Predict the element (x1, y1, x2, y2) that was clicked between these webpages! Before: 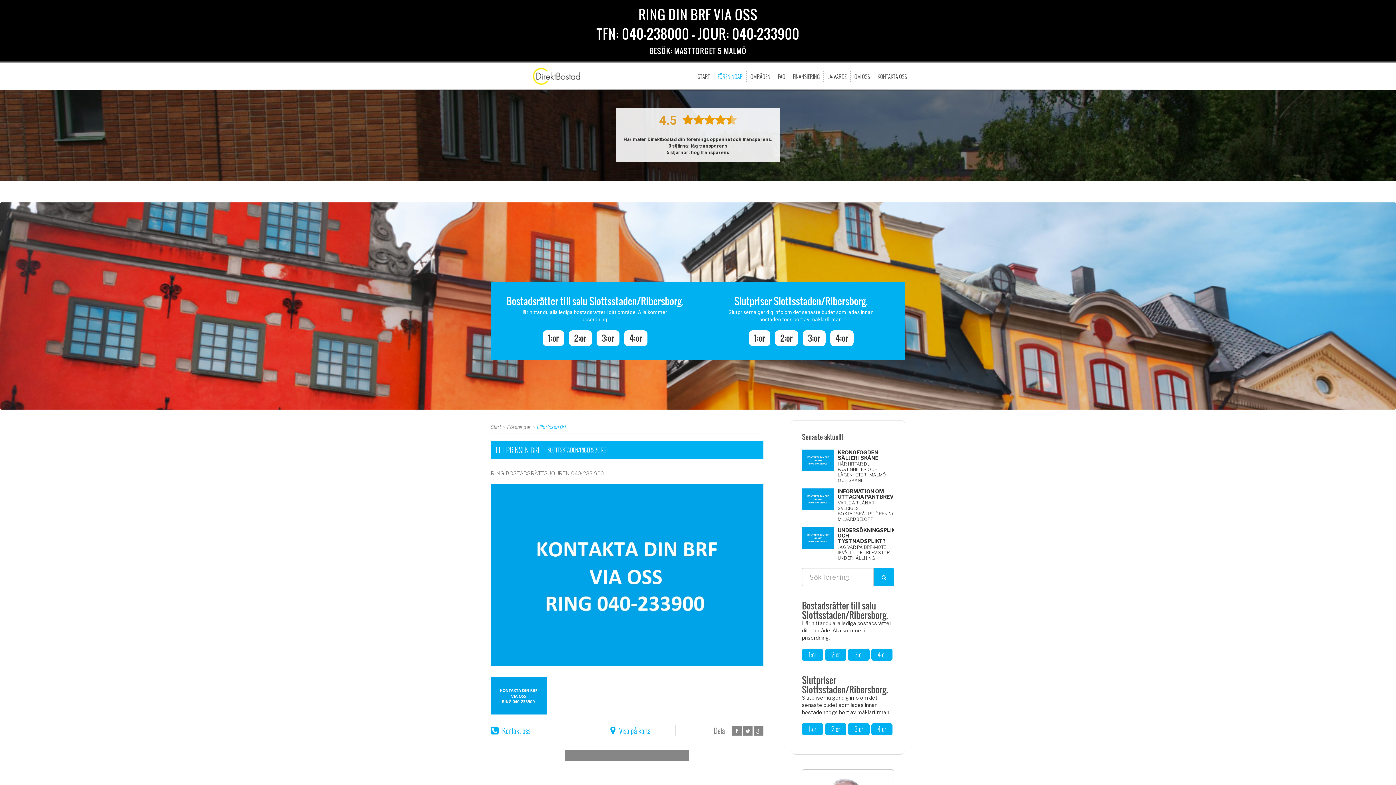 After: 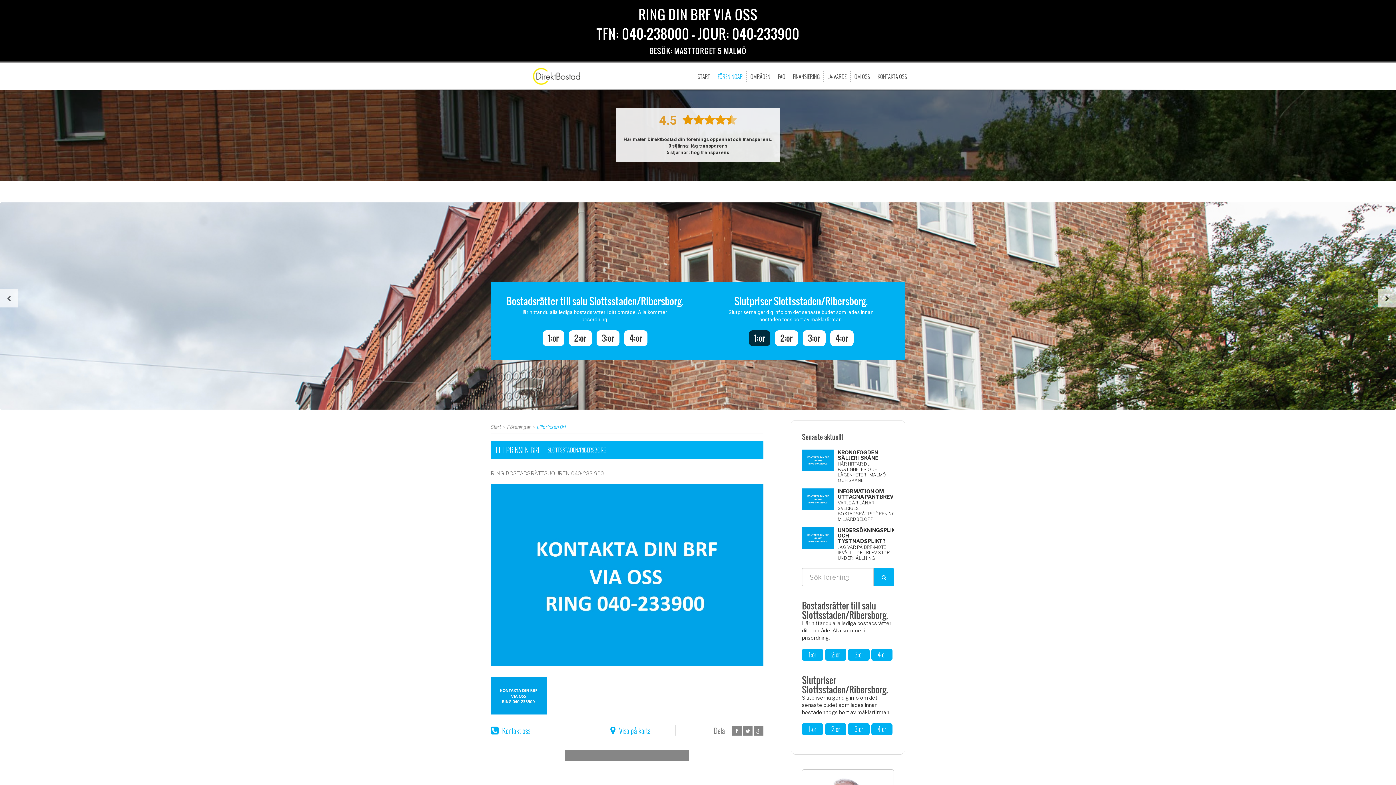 Action: label: 1:or bbox: (748, 330, 770, 346)